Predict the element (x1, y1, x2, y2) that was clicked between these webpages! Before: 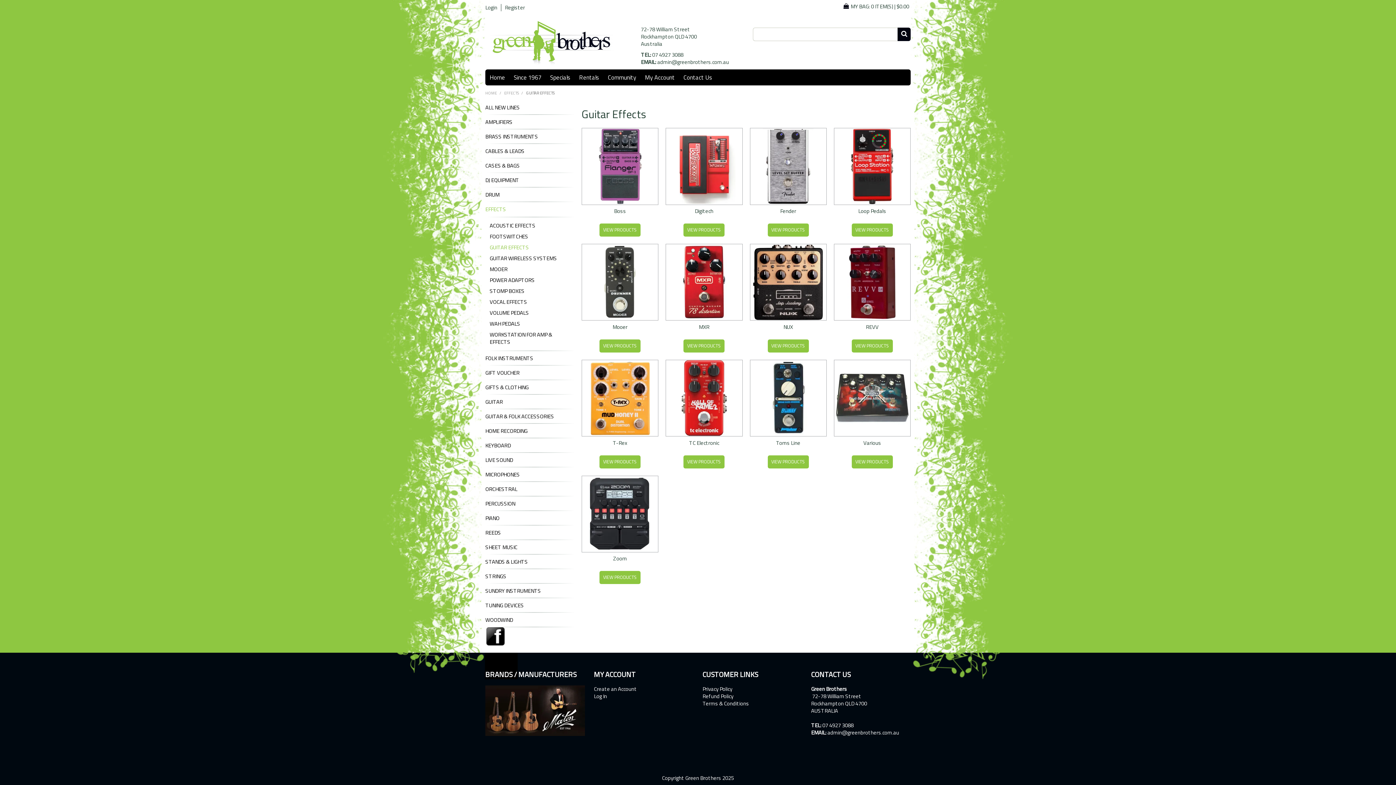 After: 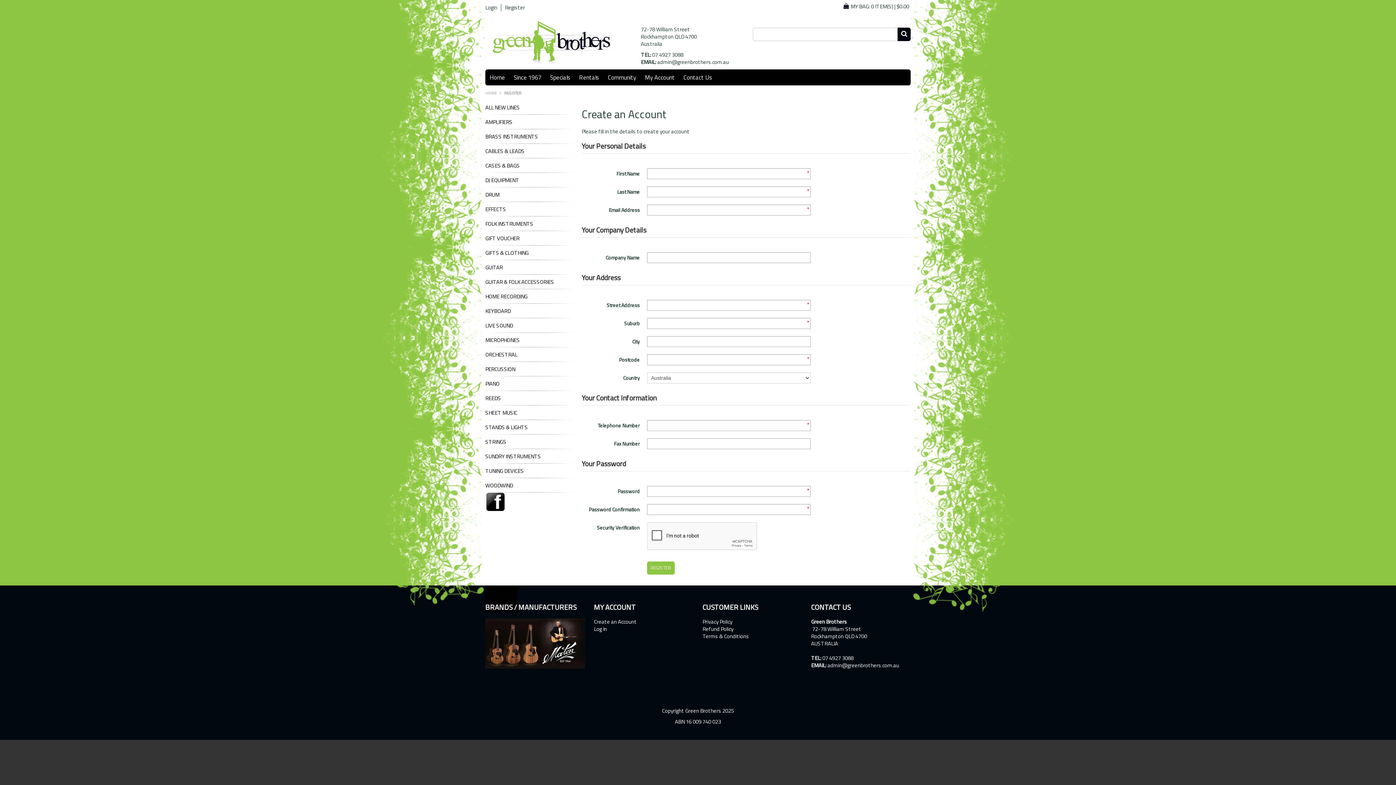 Action: bbox: (594, 685, 693, 693) label: Create an Account